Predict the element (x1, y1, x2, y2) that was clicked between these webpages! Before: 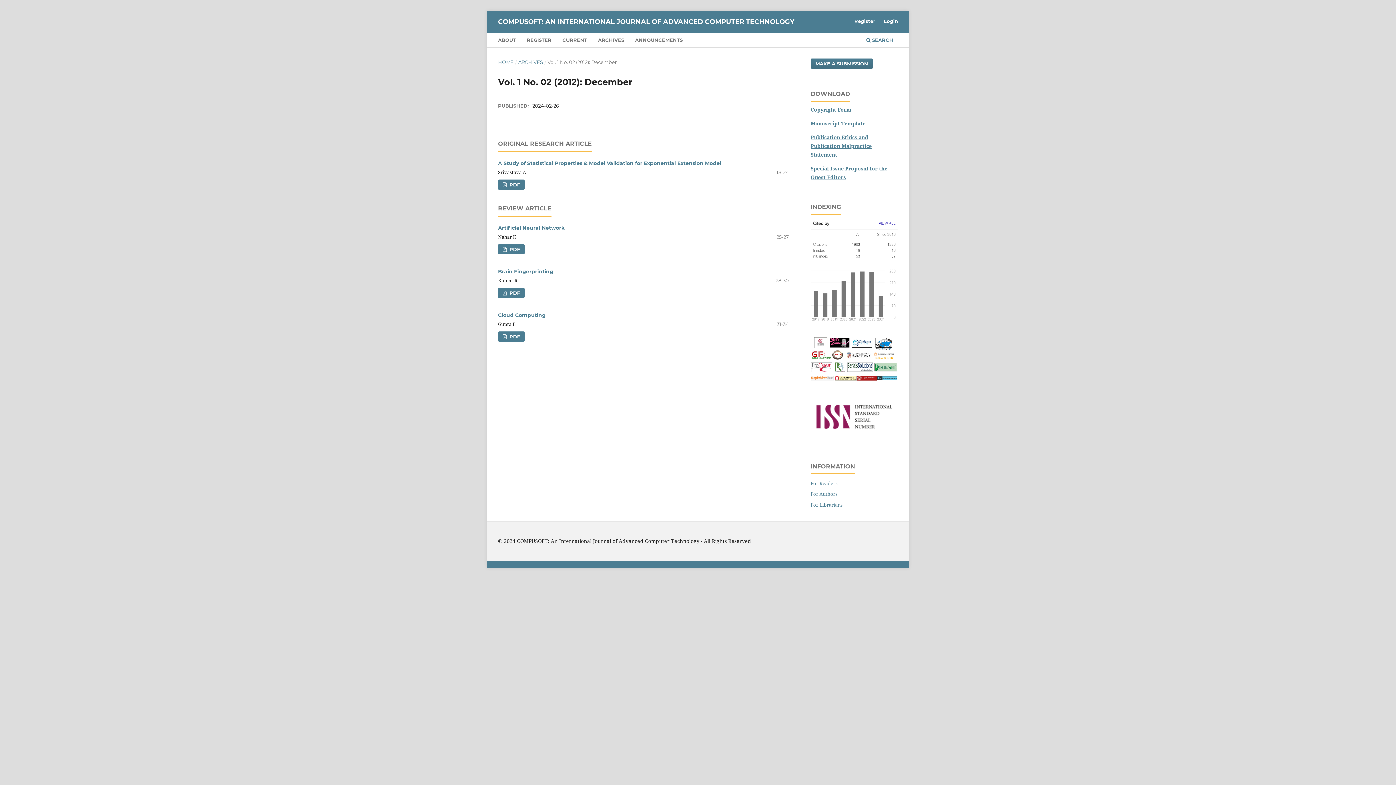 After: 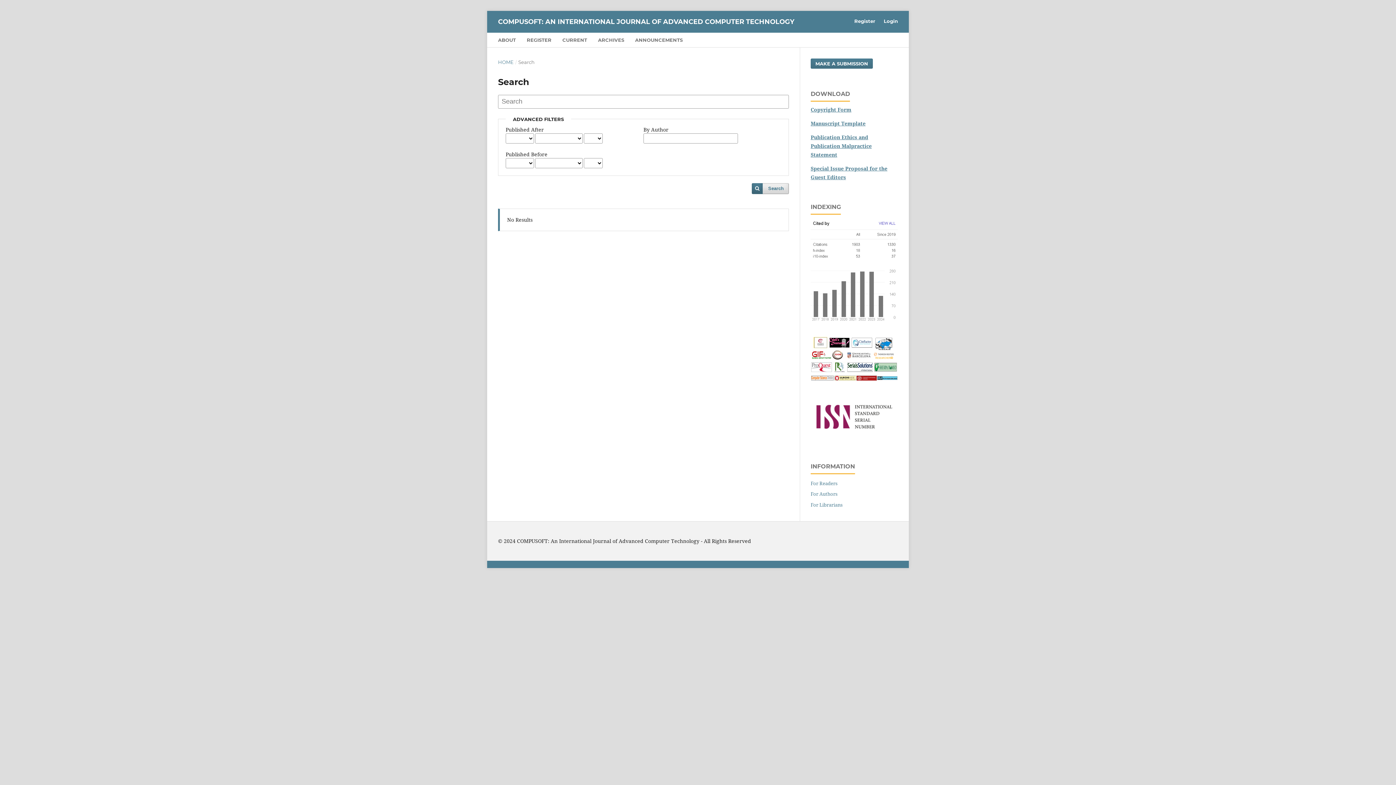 Action: bbox: (864, 34, 895, 47) label:  SEARCH